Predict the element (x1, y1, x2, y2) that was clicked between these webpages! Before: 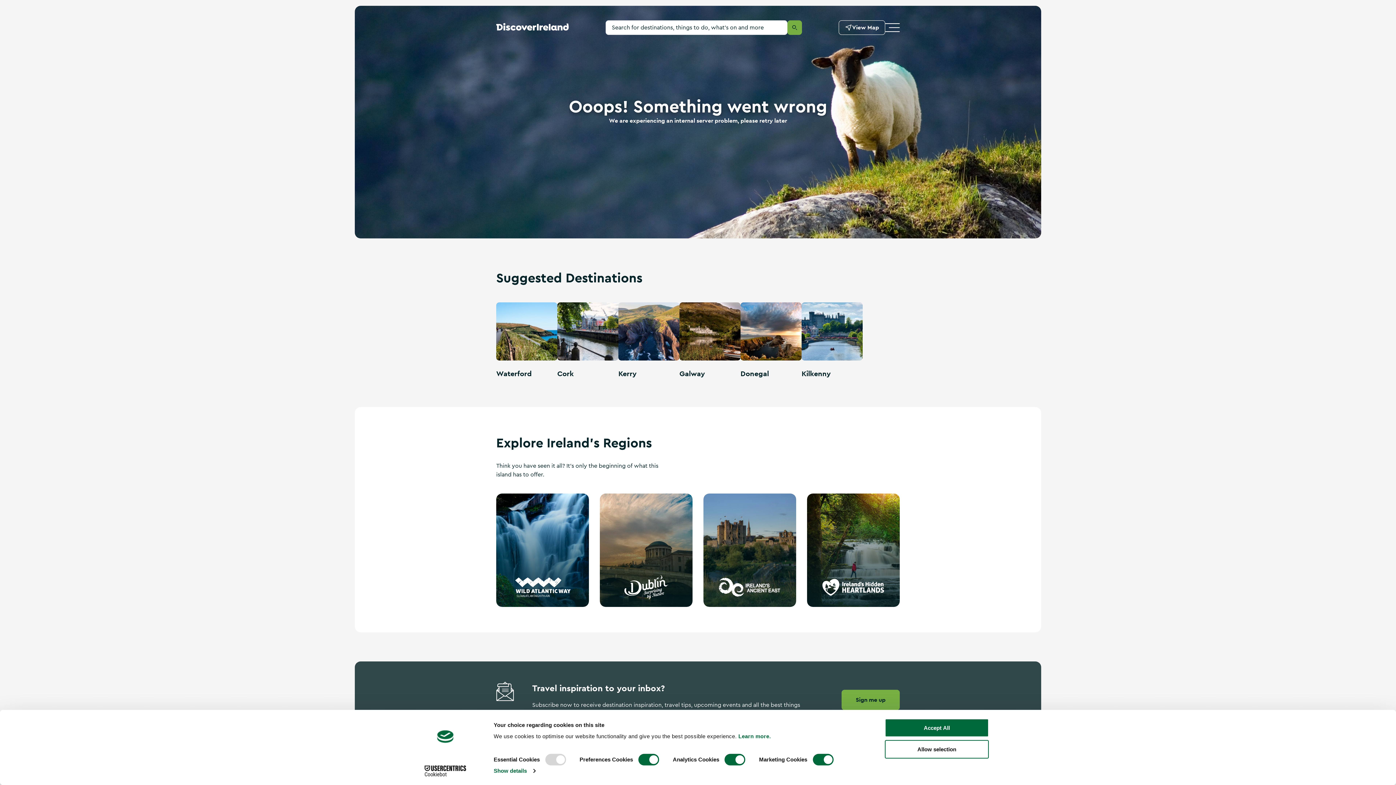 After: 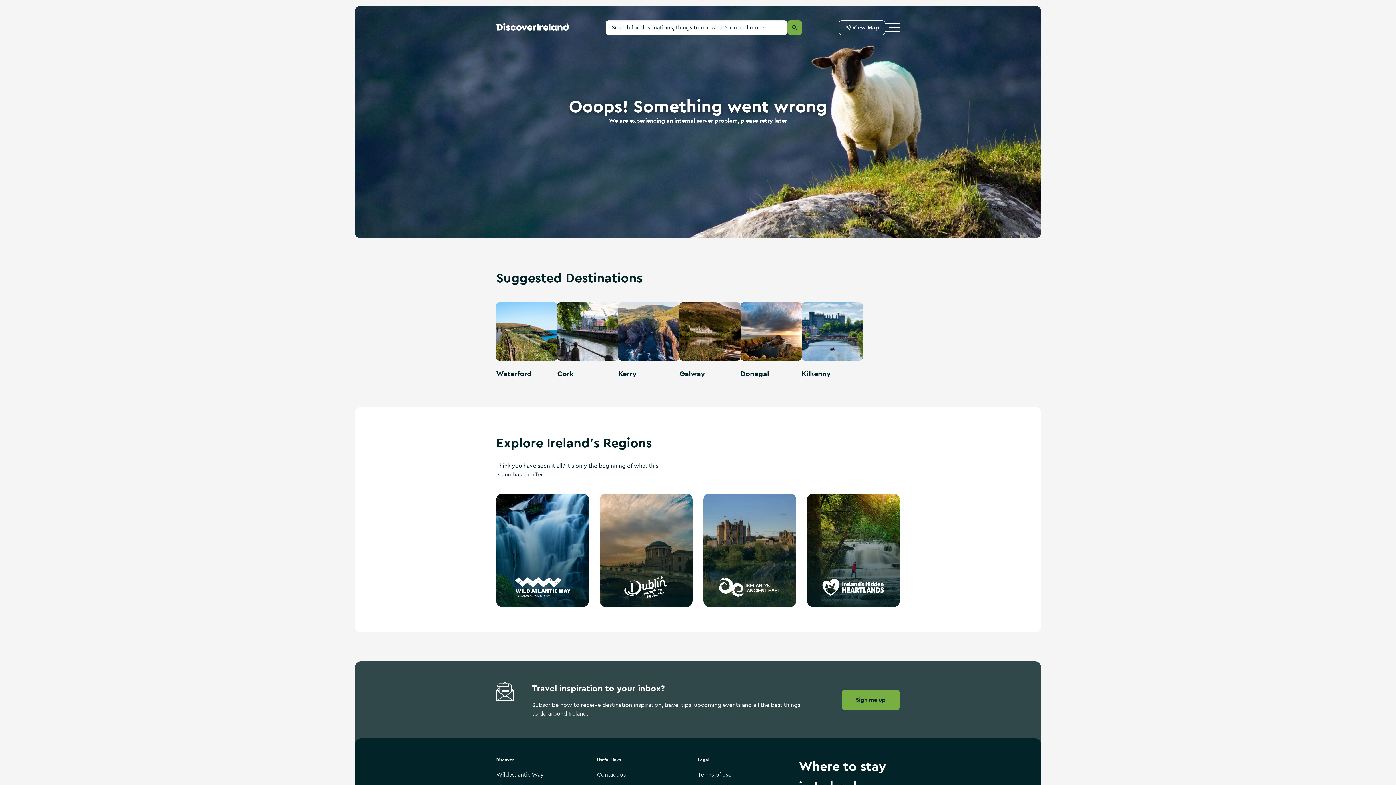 Action: label: Accept All bbox: (885, 719, 989, 737)